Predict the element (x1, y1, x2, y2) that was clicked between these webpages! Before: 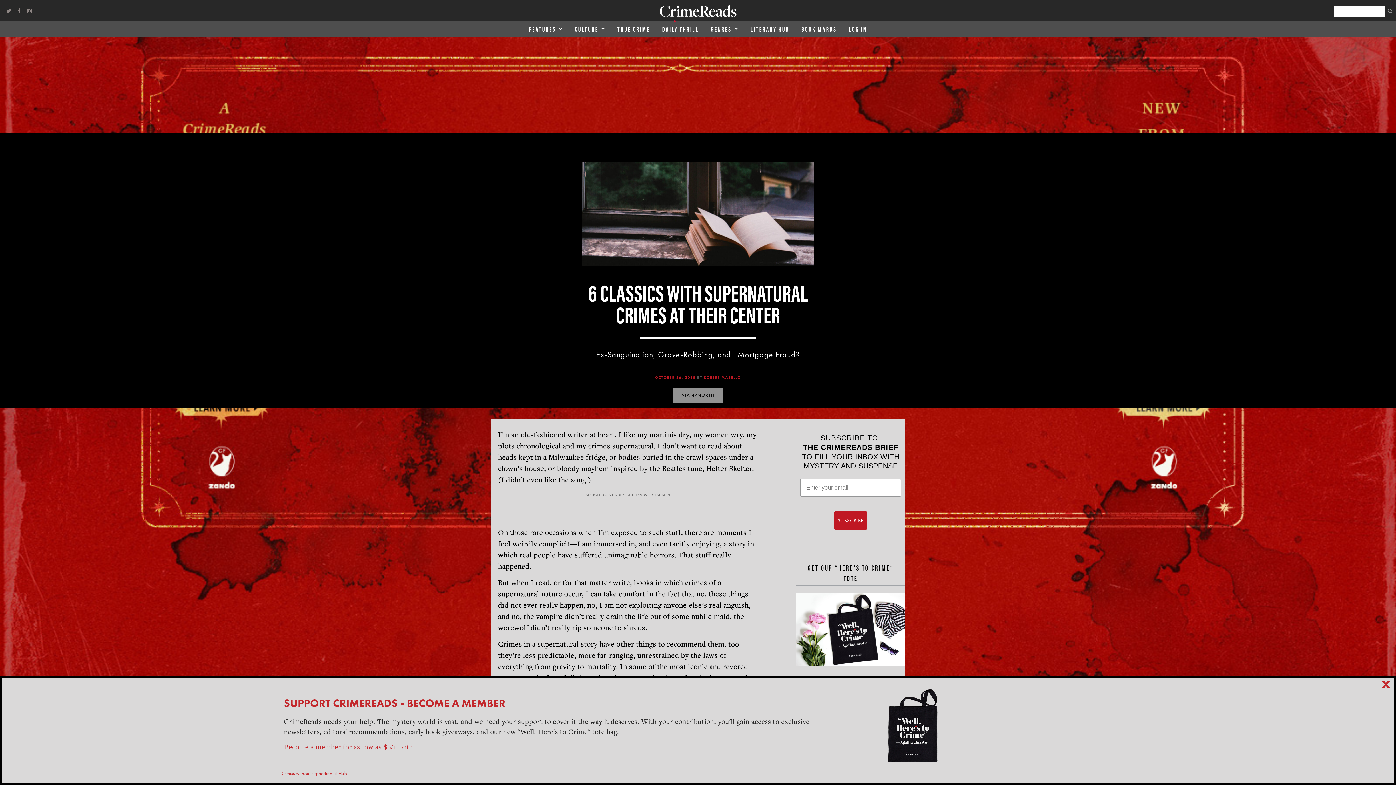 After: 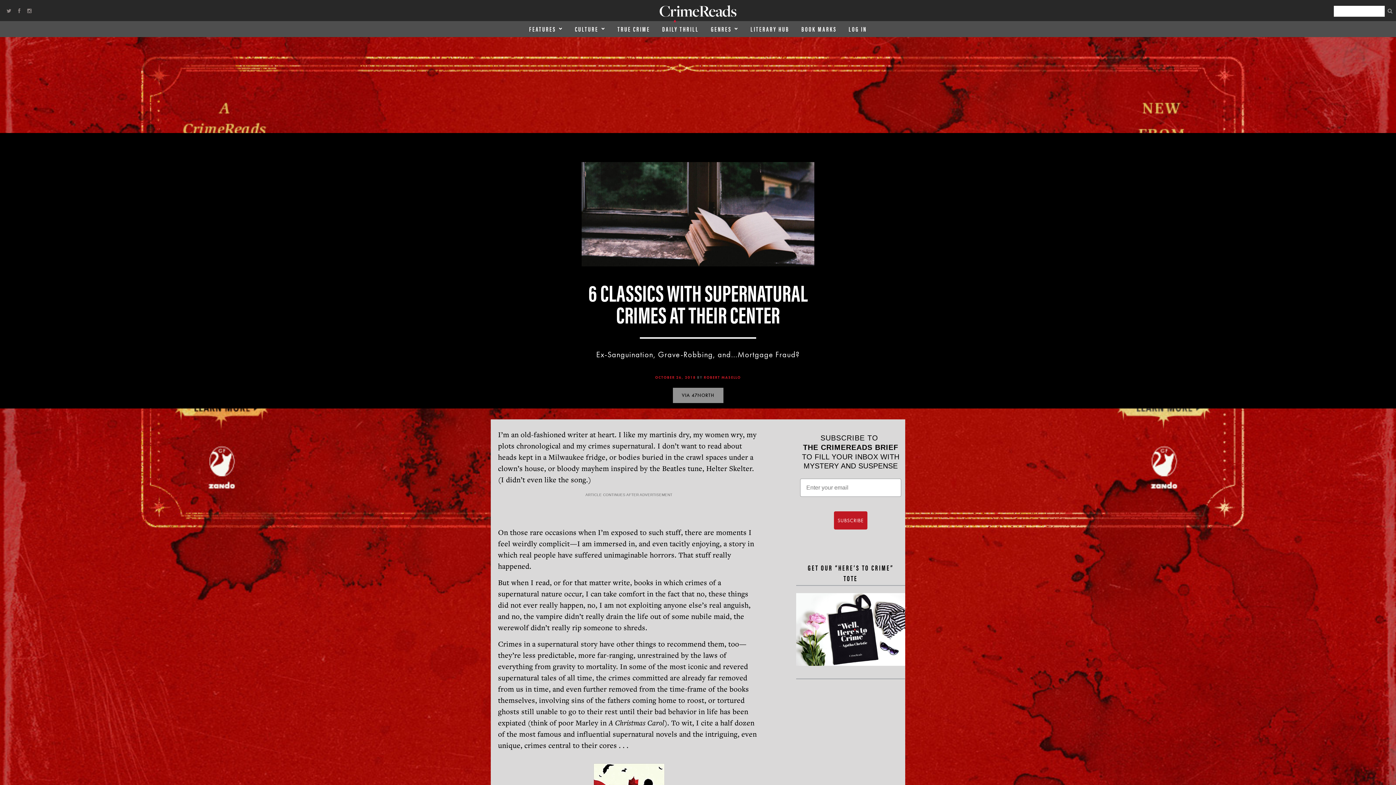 Action: bbox: (1381, 674, 1390, 692) label: x